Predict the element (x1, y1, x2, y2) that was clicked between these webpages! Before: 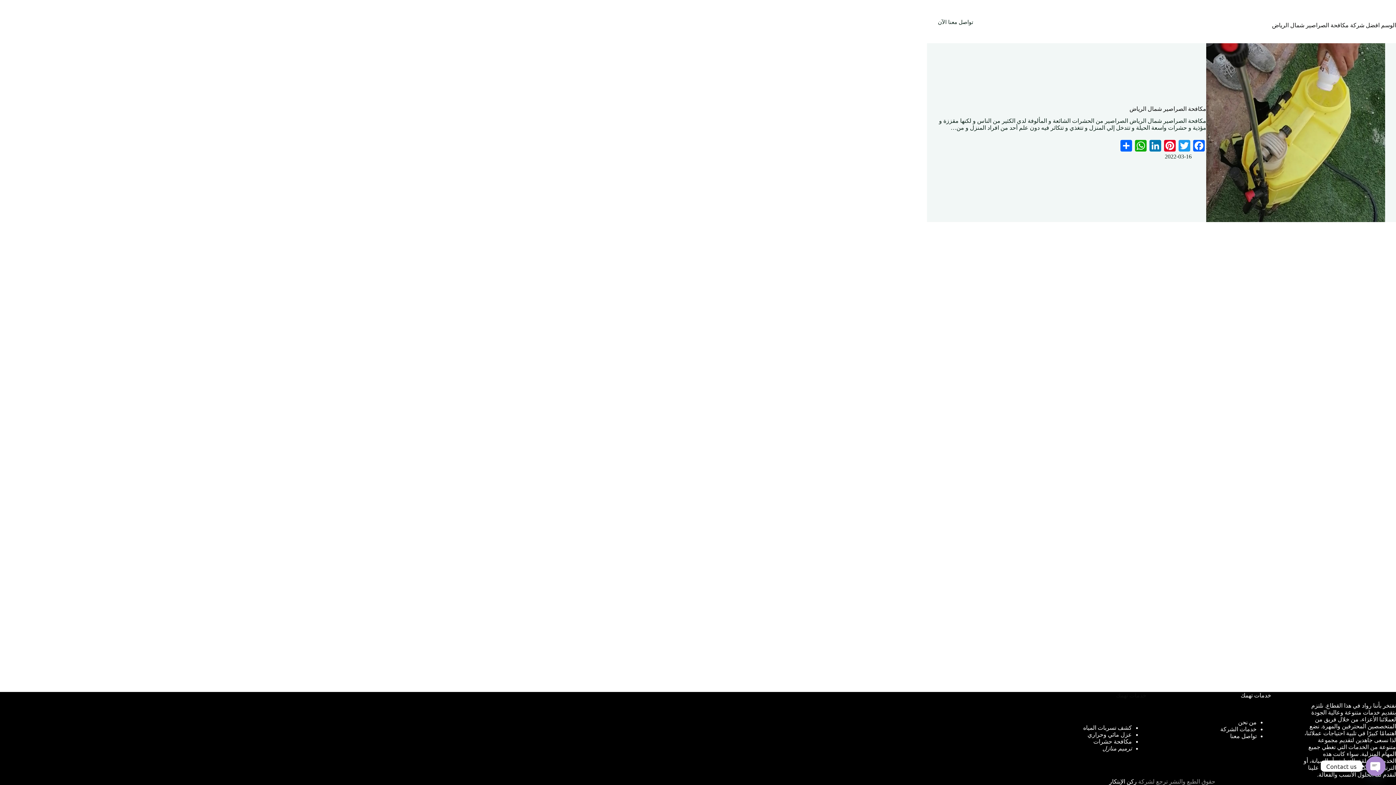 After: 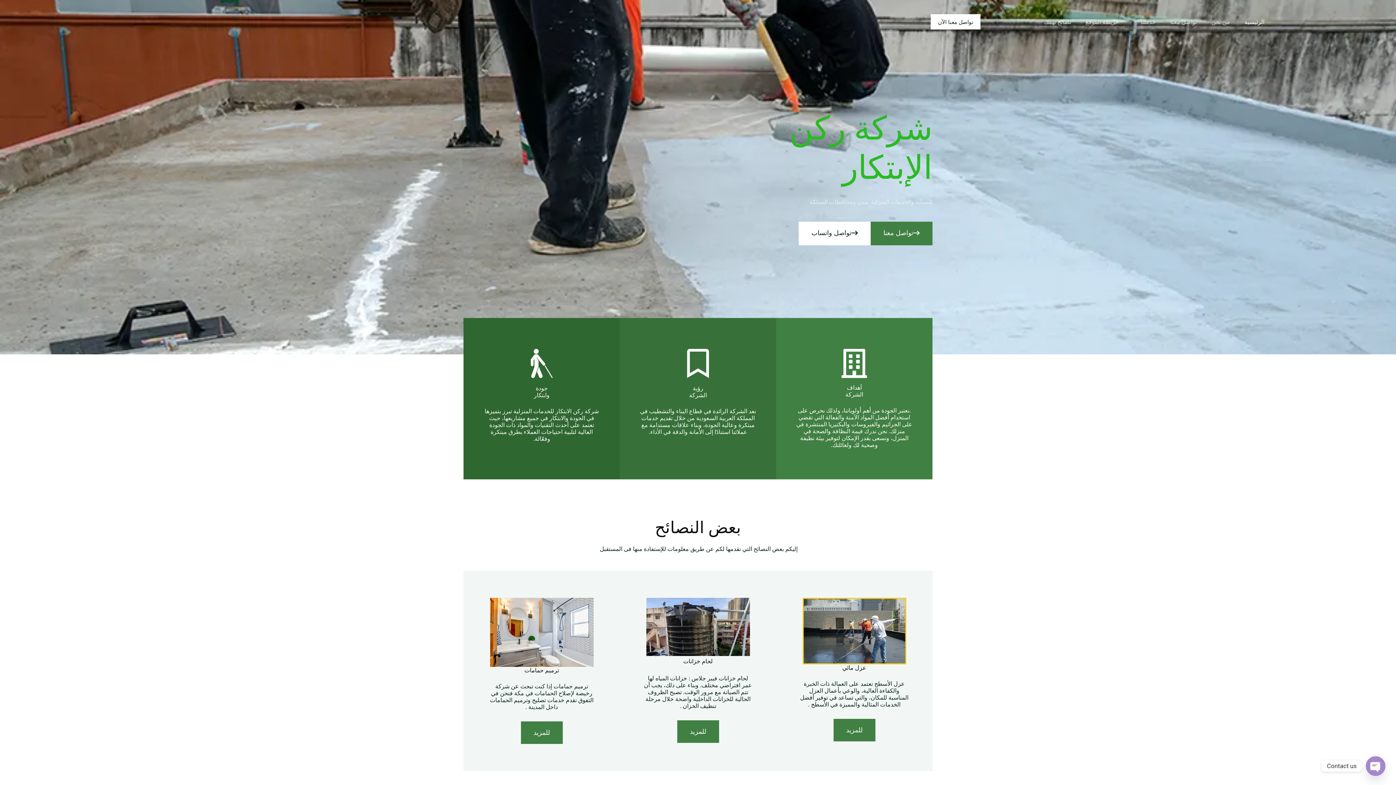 Action: bbox: (1108, 778, 1137, 785) label: ركن الإبتكار 